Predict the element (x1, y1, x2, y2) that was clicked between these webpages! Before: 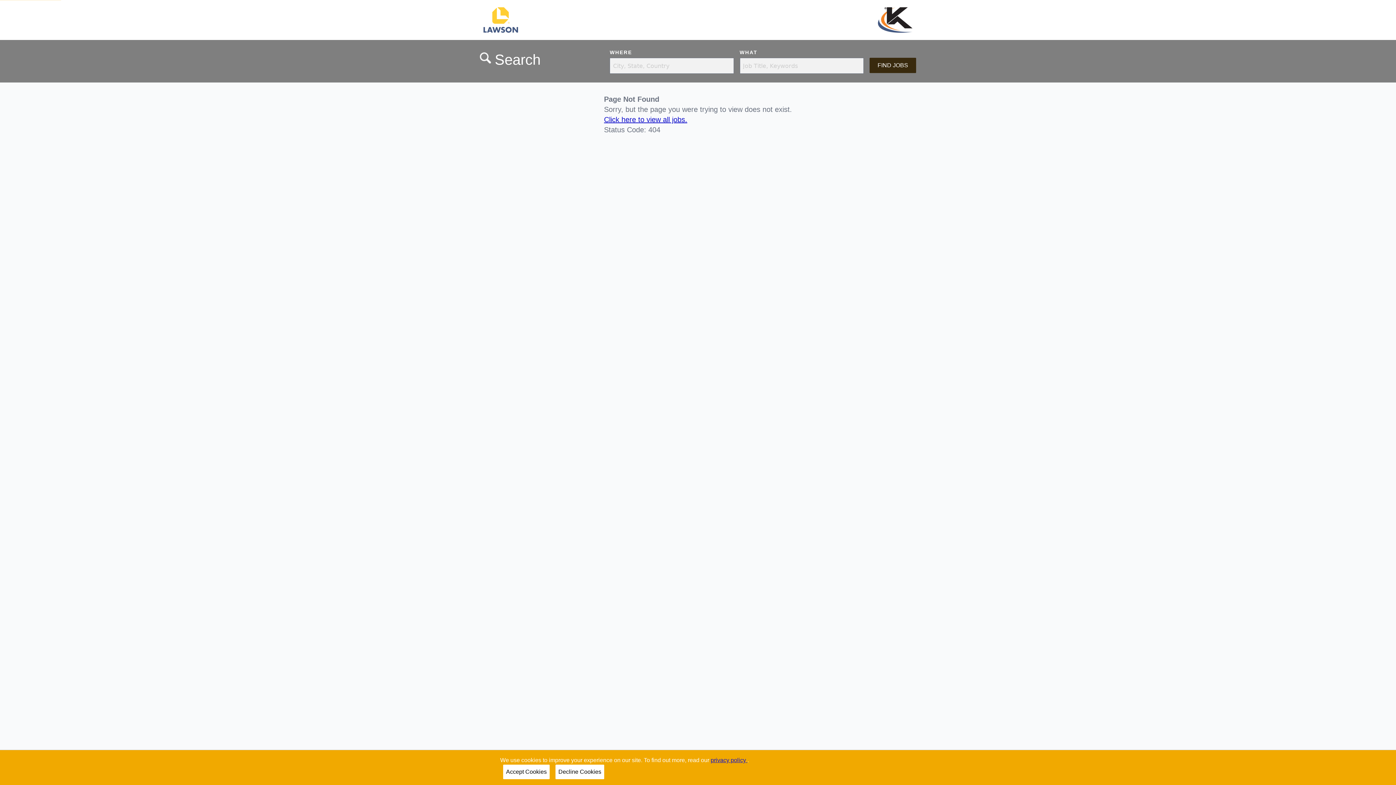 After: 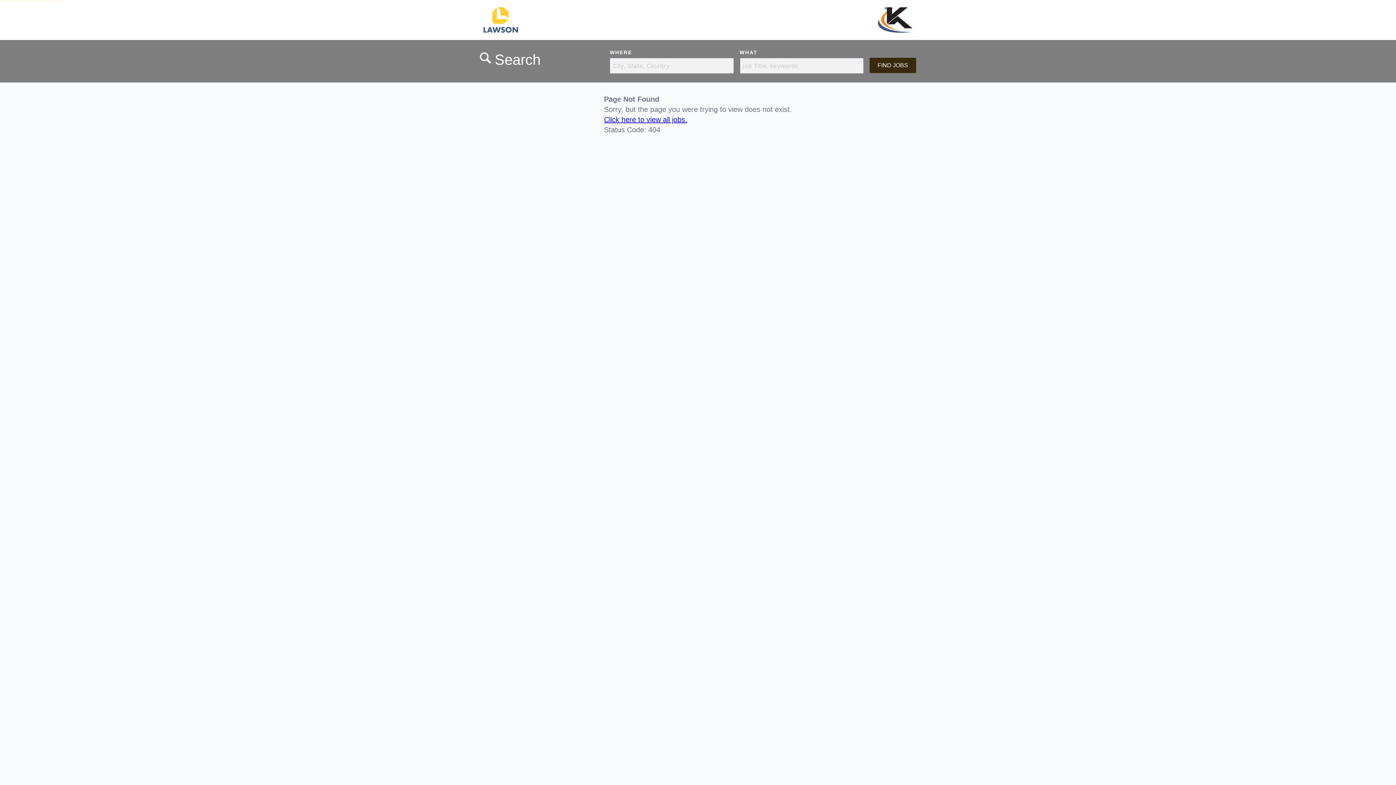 Action: label: Decline Cookies bbox: (555, 765, 604, 779)